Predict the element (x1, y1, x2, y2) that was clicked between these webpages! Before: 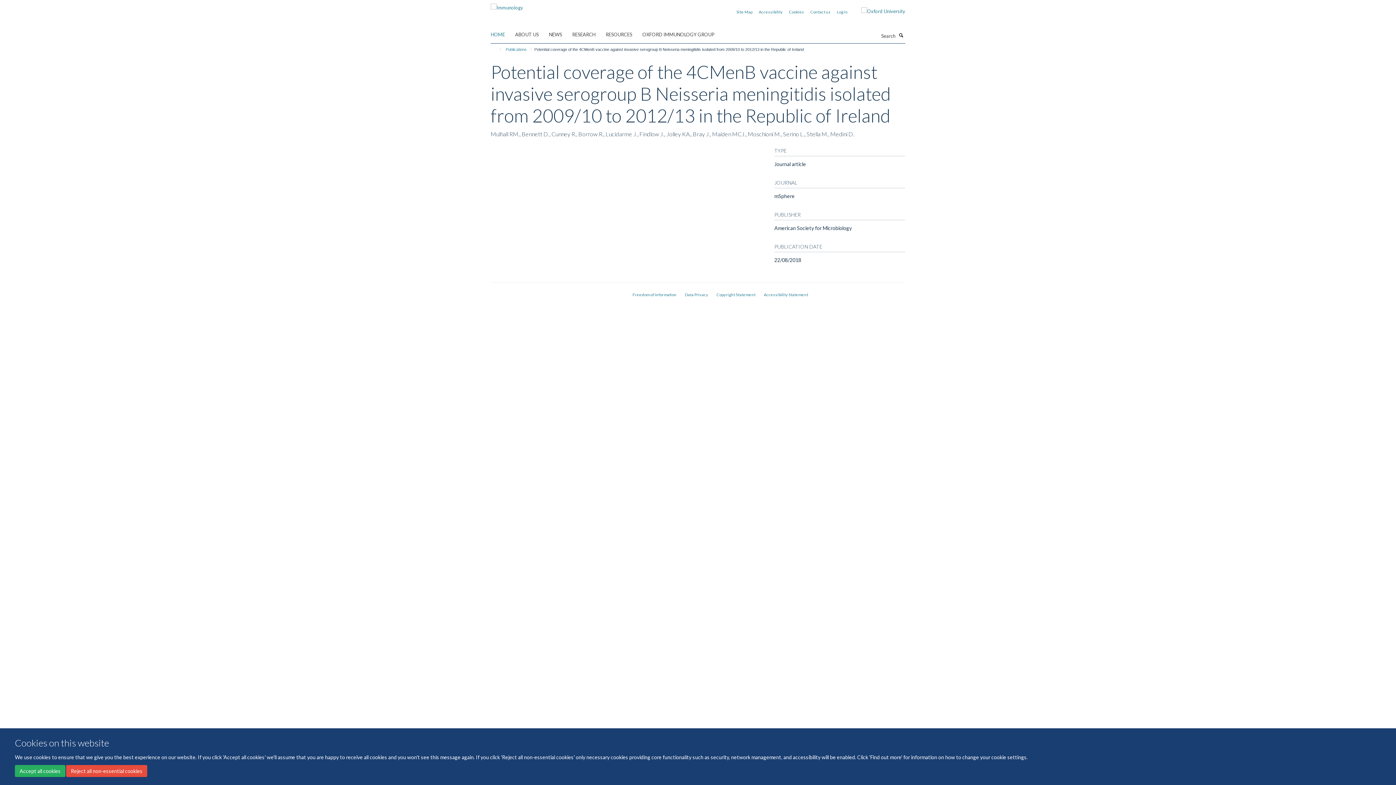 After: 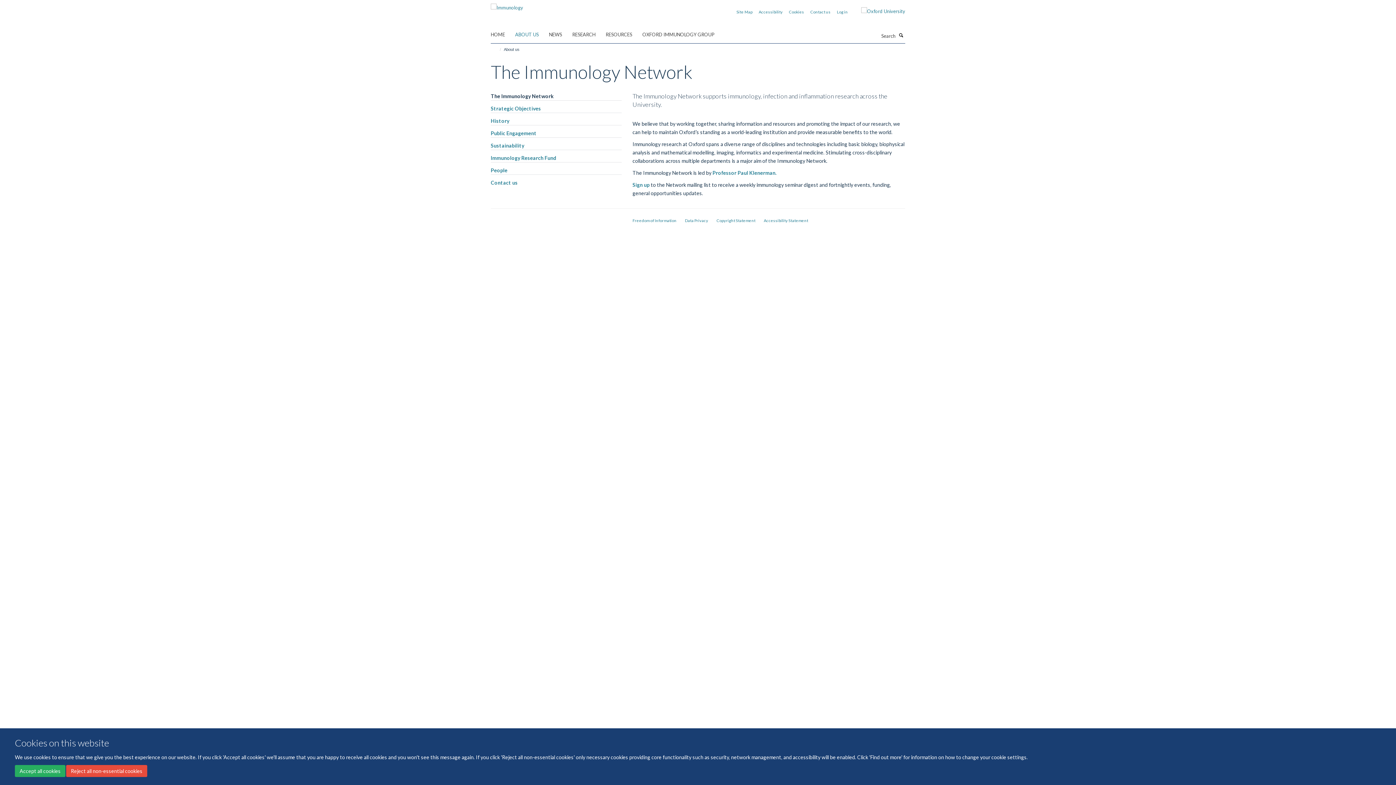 Action: bbox: (515, 29, 548, 40) label: ABOUT US